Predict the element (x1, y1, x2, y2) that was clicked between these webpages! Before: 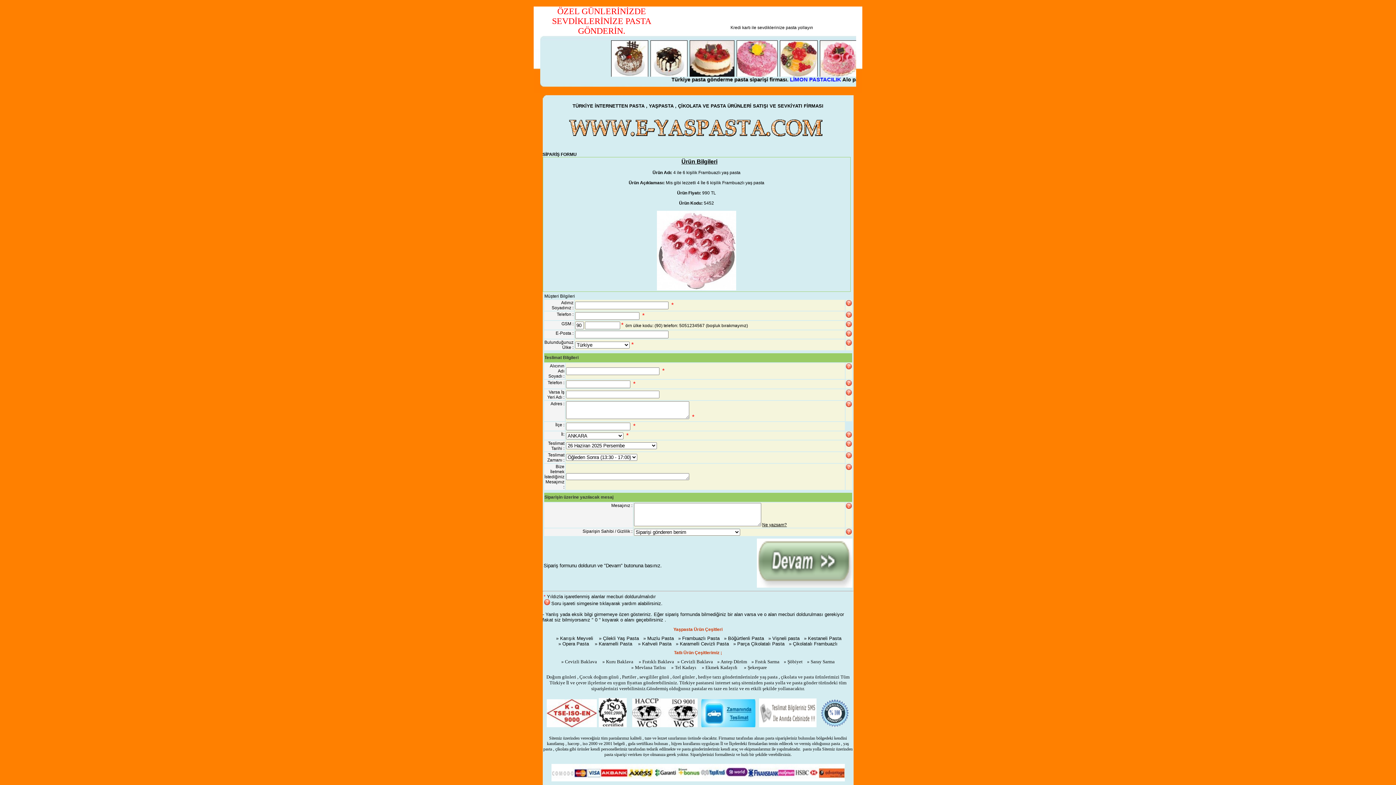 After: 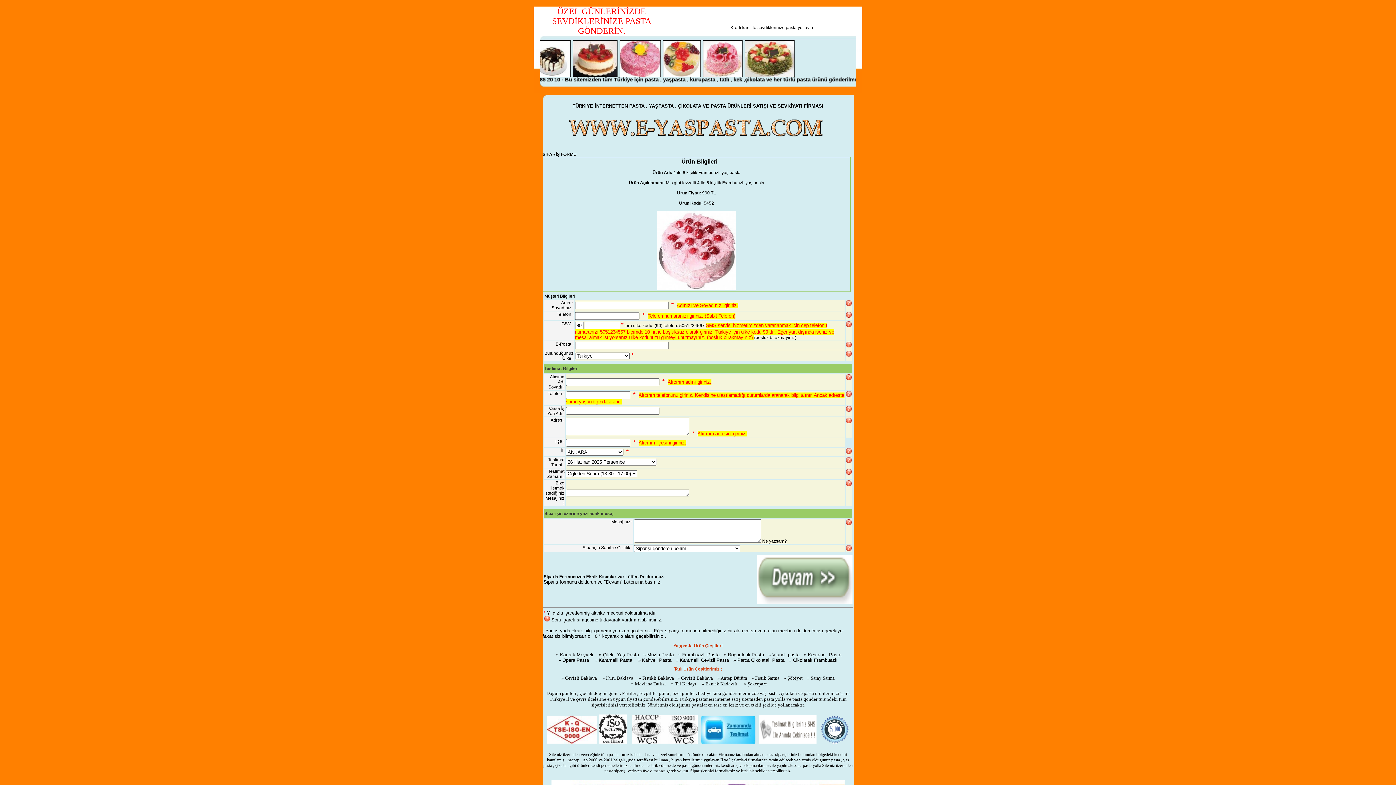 Action: bbox: (756, 584, 852, 589)